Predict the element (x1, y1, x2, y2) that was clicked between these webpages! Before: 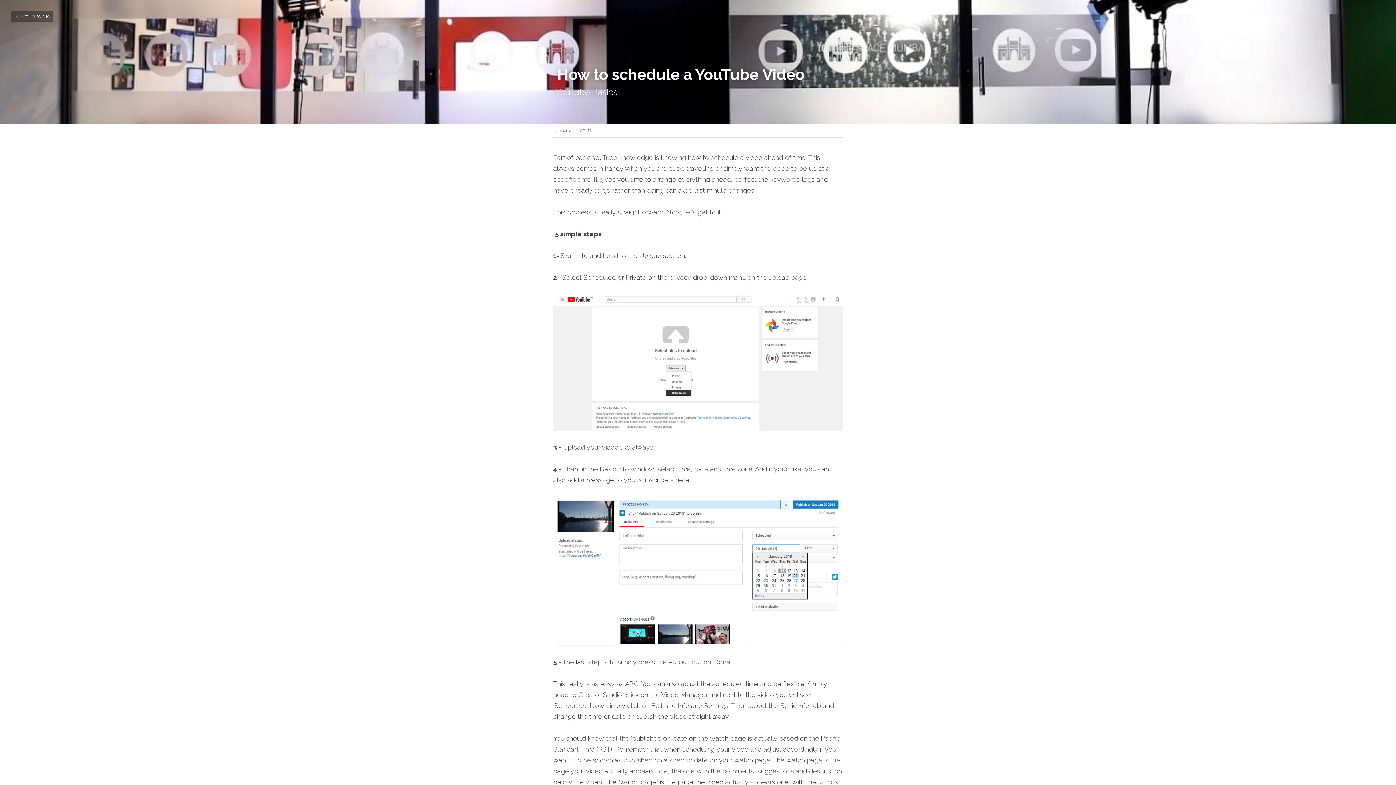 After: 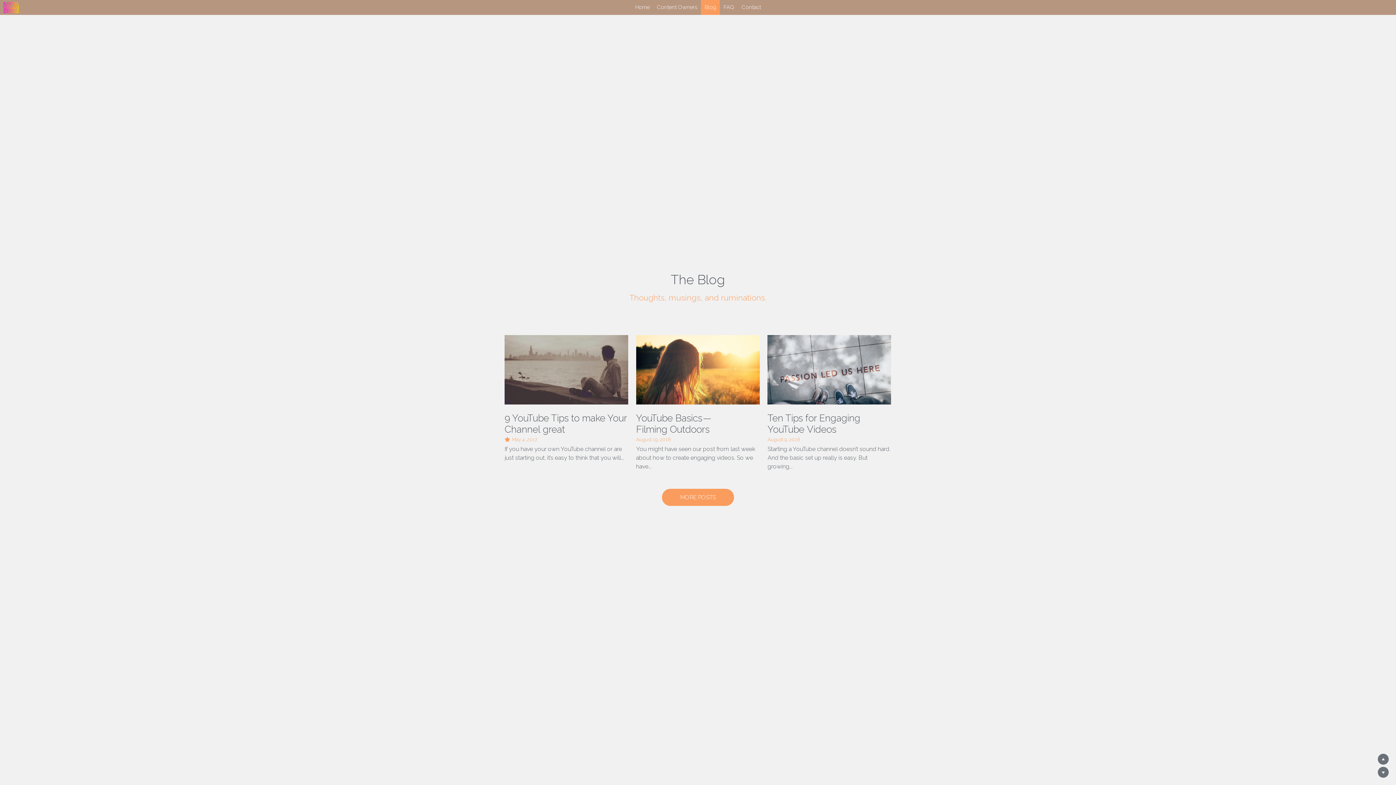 Action: label: Return to site bbox: (10, 10, 53, 21)